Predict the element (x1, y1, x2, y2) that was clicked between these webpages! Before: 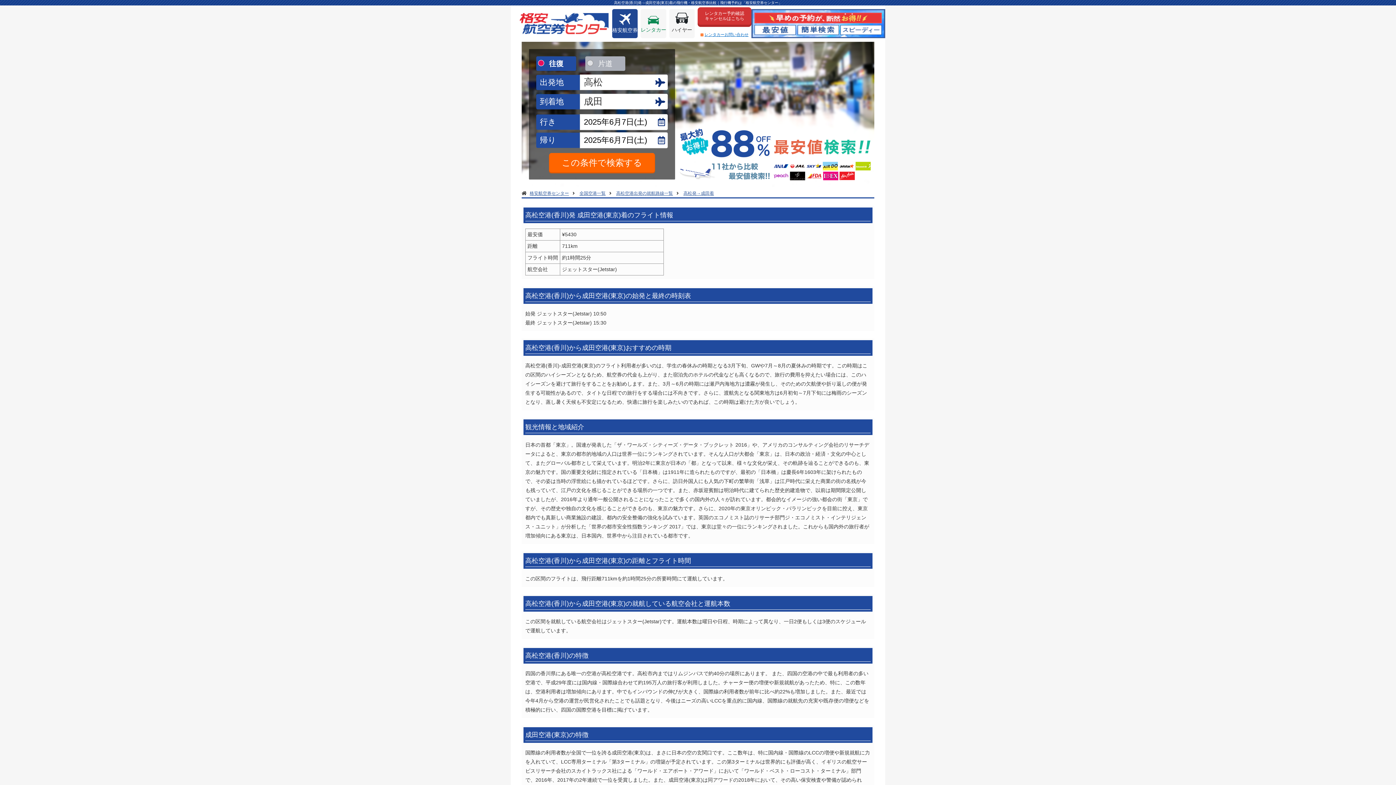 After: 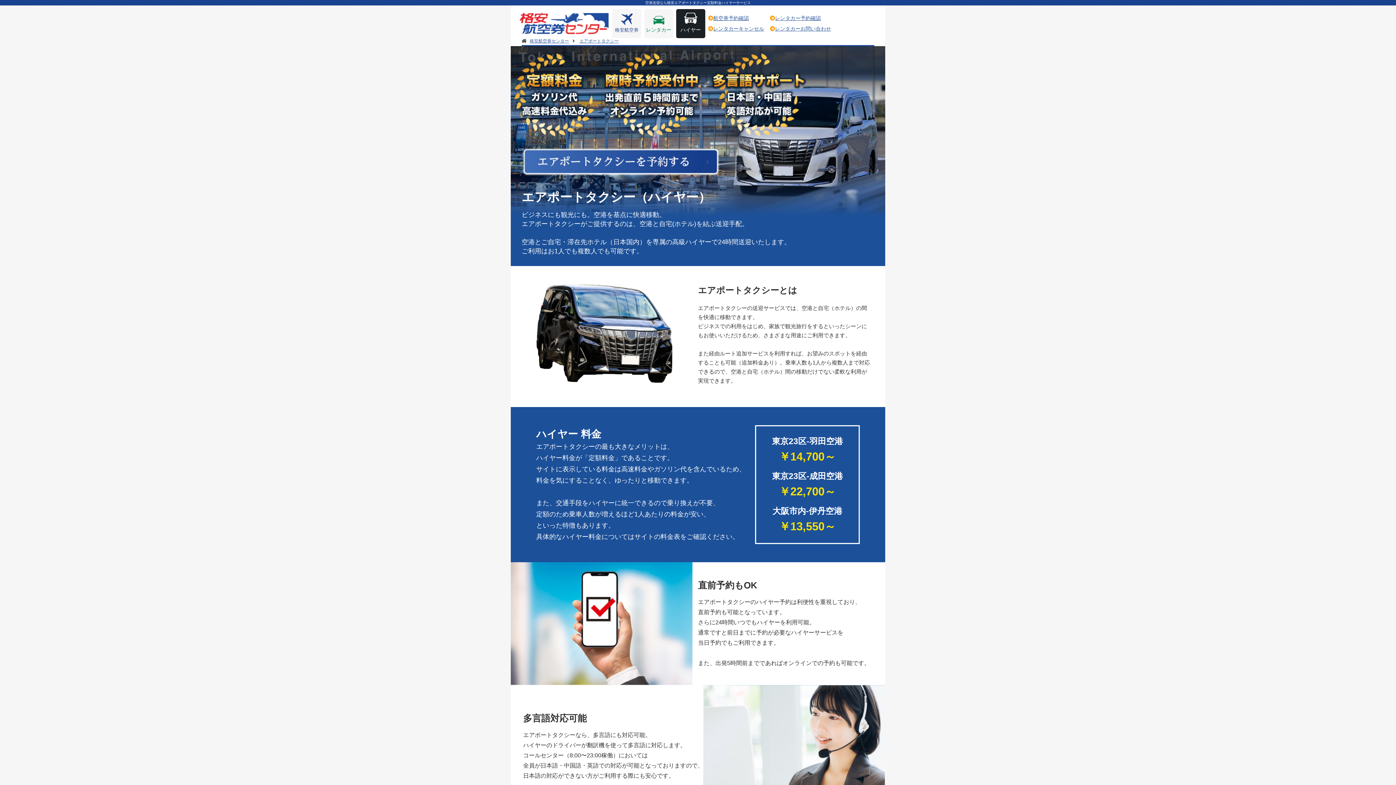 Action: label: ハイヤー bbox: (669, 9, 694, 38)